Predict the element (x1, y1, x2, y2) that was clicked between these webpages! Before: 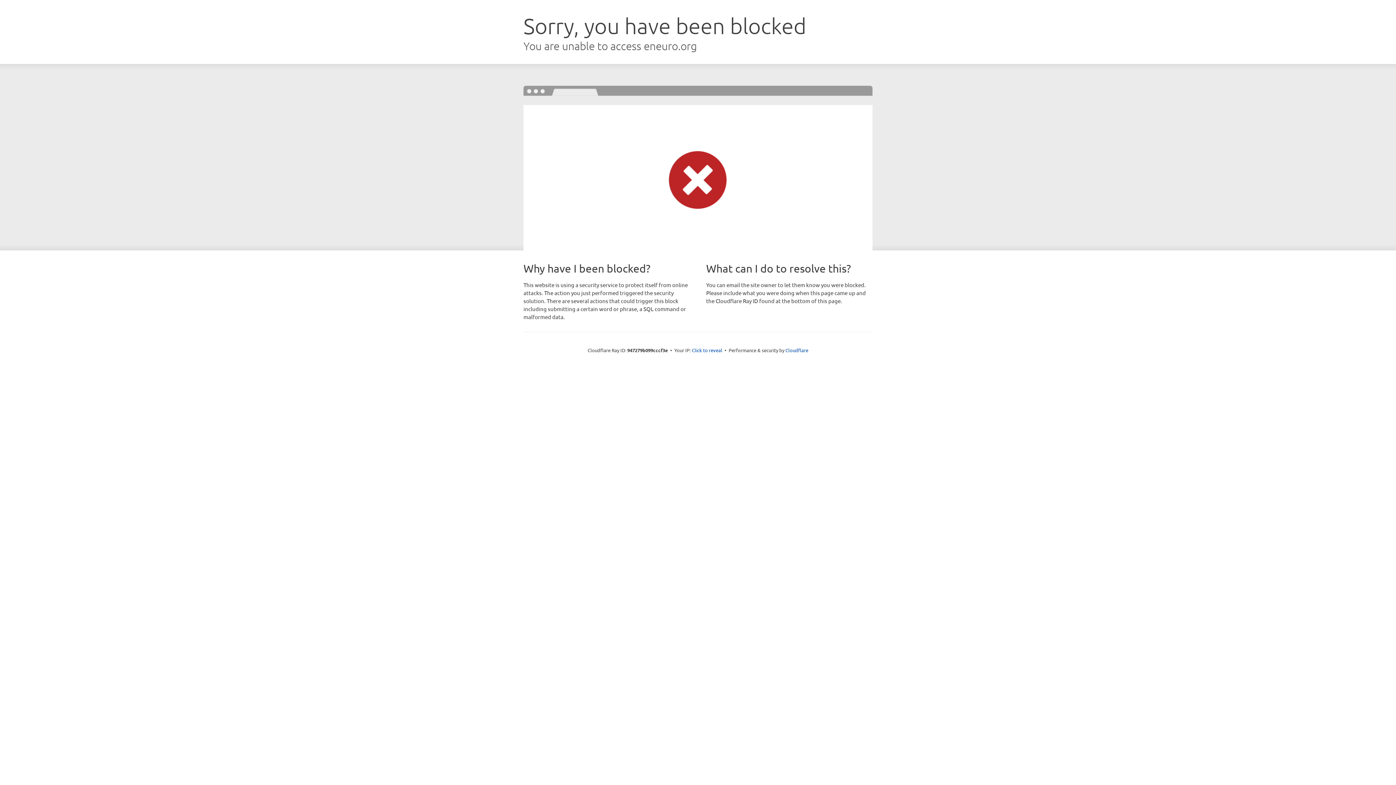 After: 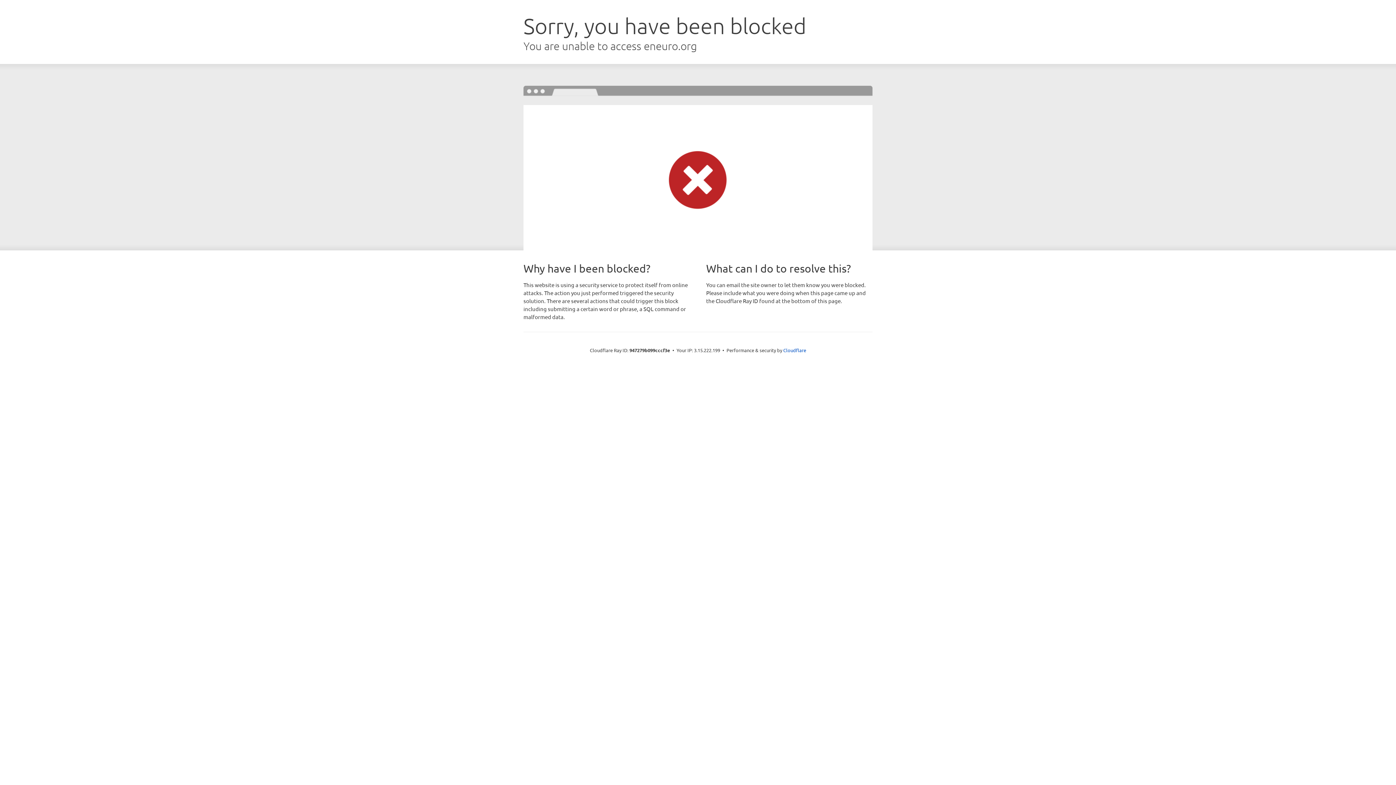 Action: bbox: (692, 346, 722, 353) label: Click to reveal